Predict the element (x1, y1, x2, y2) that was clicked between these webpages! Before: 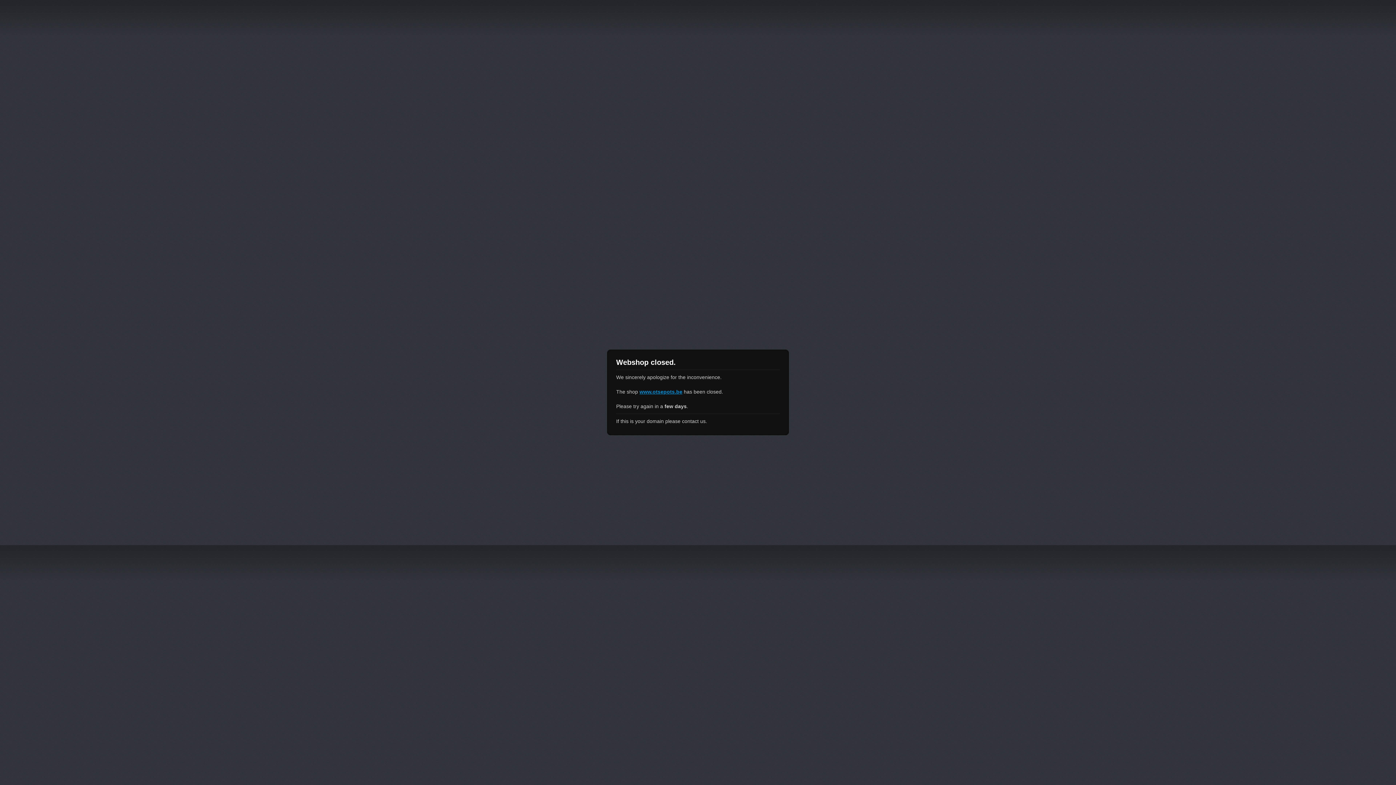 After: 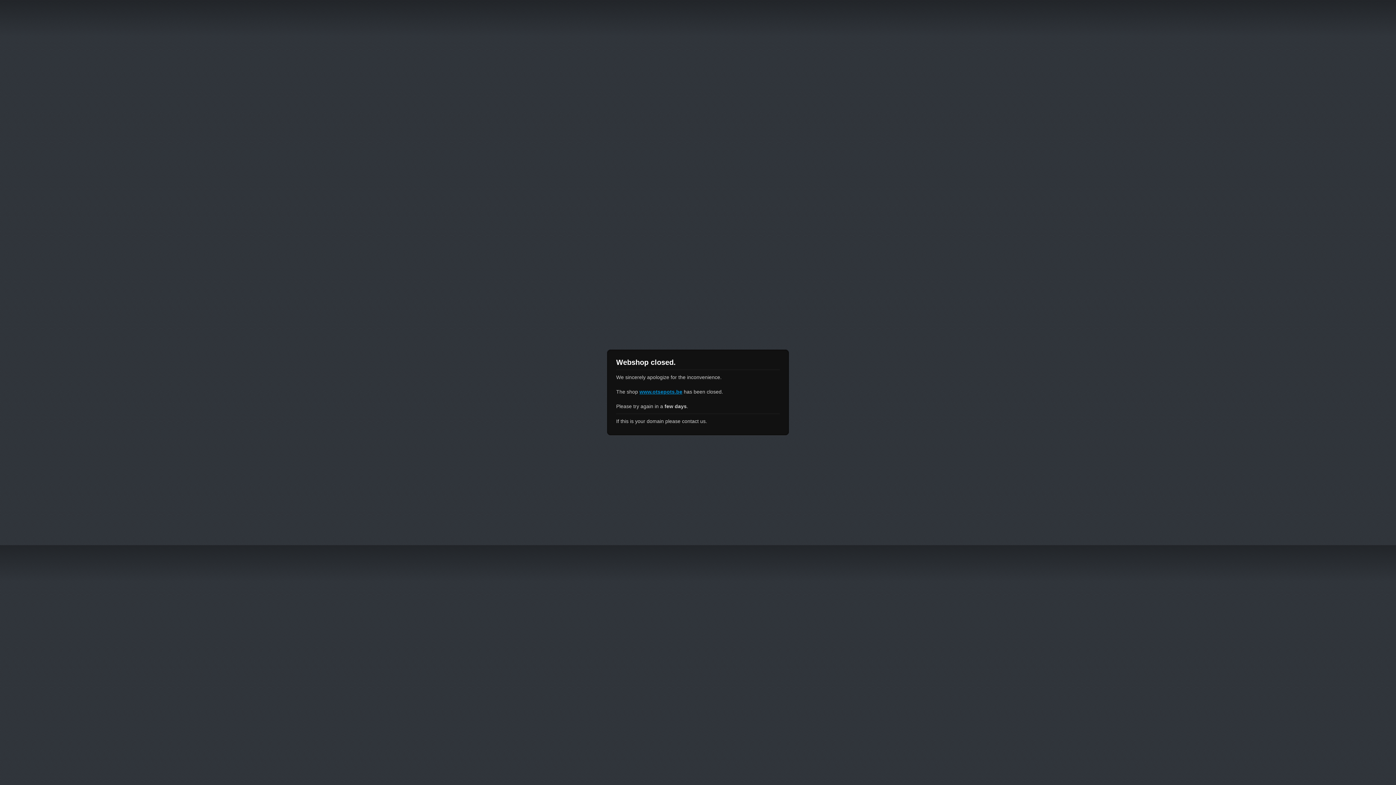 Action: bbox: (639, 389, 682, 394) label: www.otsepots.be